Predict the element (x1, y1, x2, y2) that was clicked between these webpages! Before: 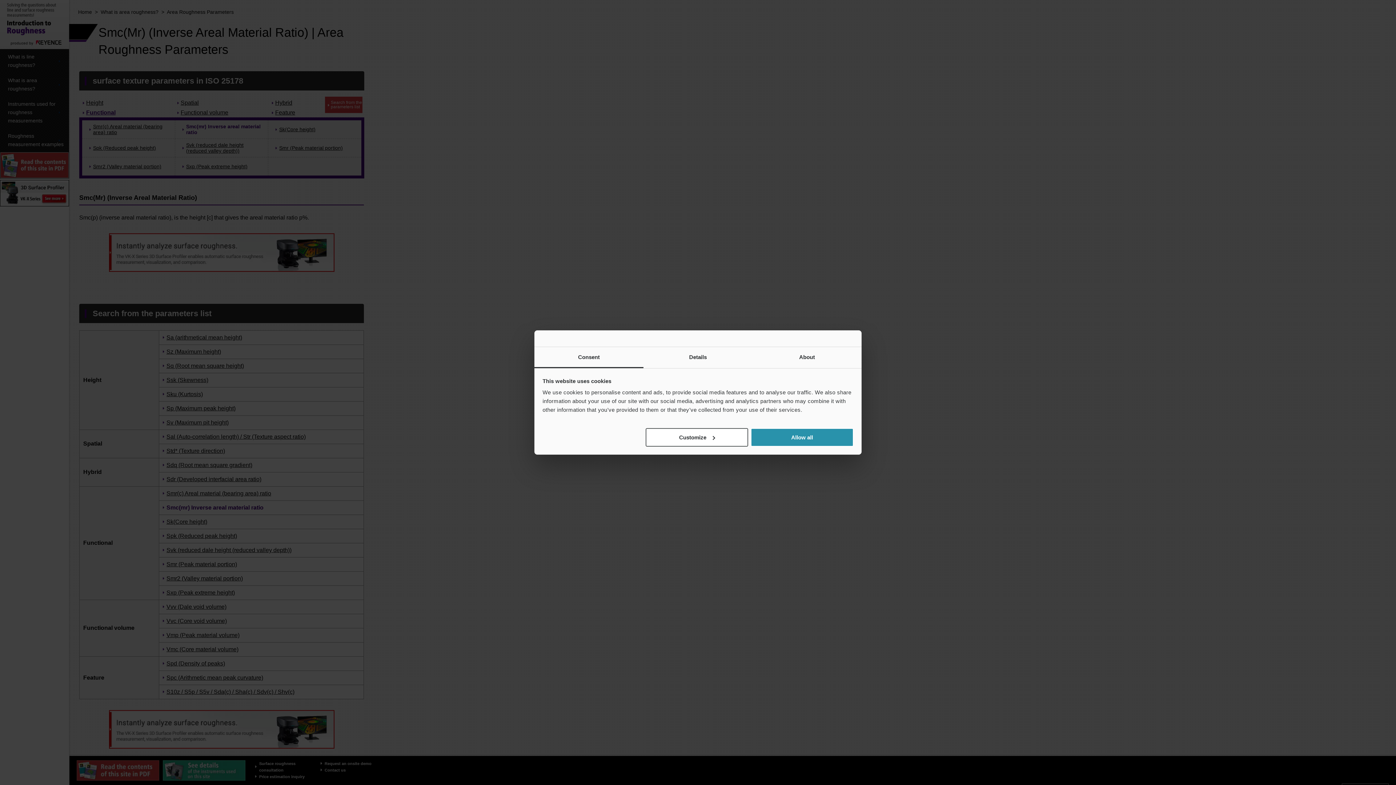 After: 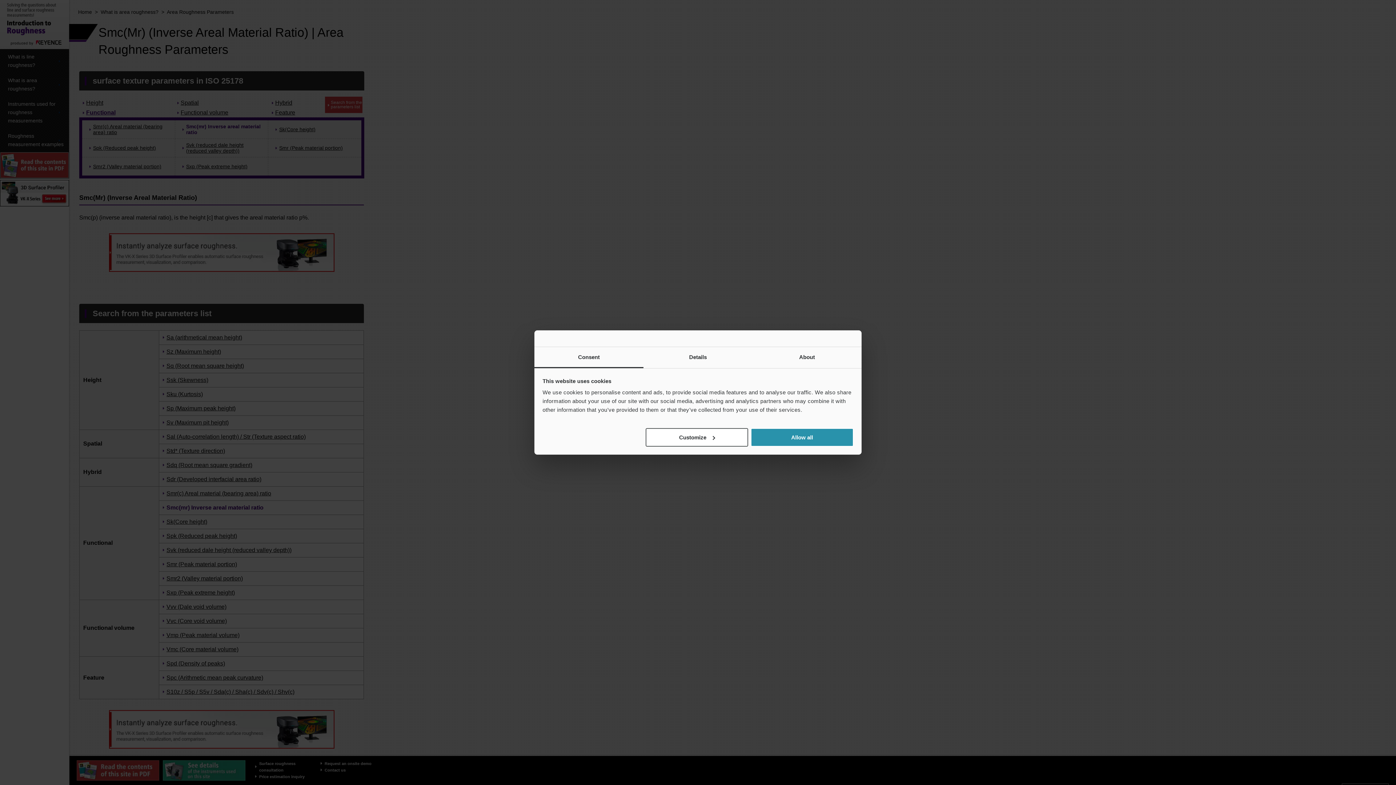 Action: label: Consent bbox: (534, 347, 643, 368)